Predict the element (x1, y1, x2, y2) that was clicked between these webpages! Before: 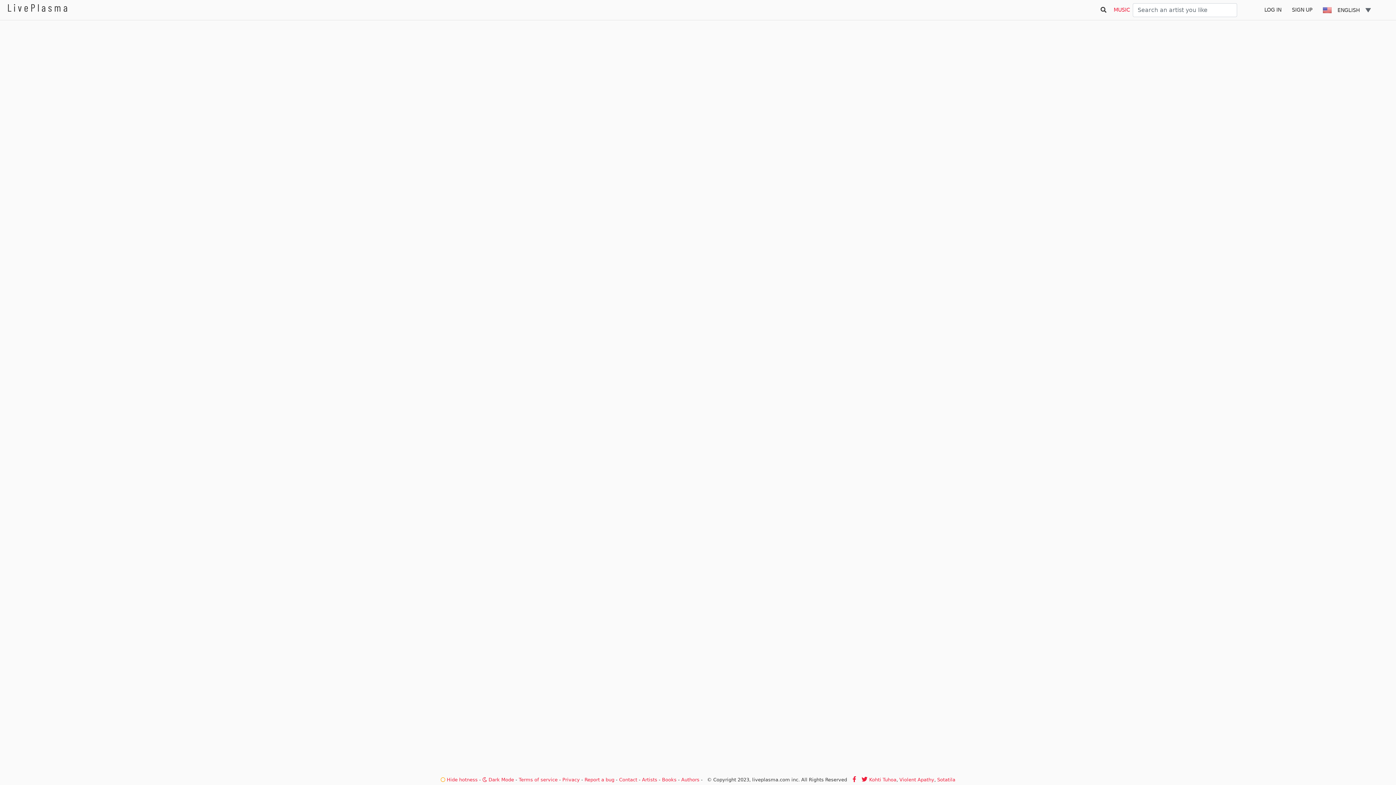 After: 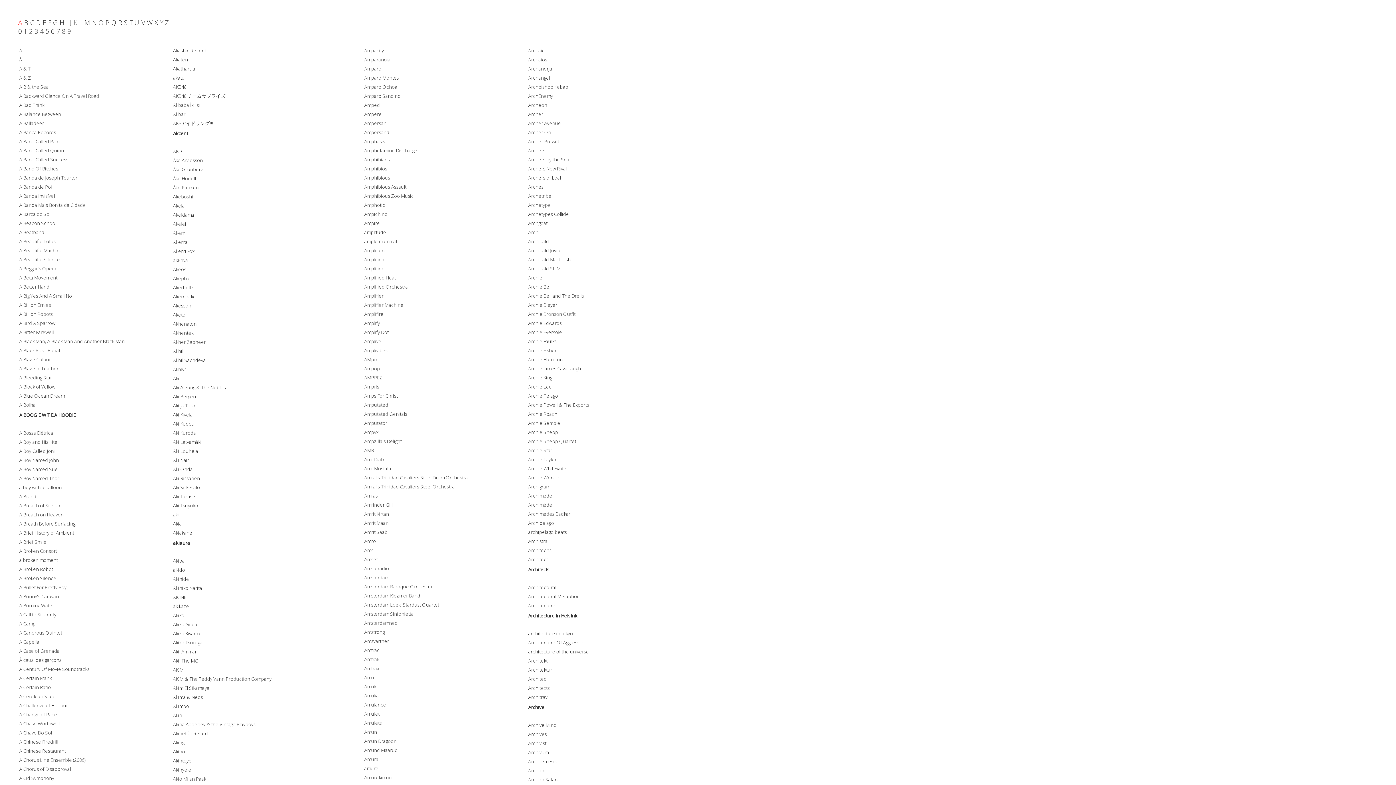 Action: label: Artists bbox: (642, 777, 657, 782)